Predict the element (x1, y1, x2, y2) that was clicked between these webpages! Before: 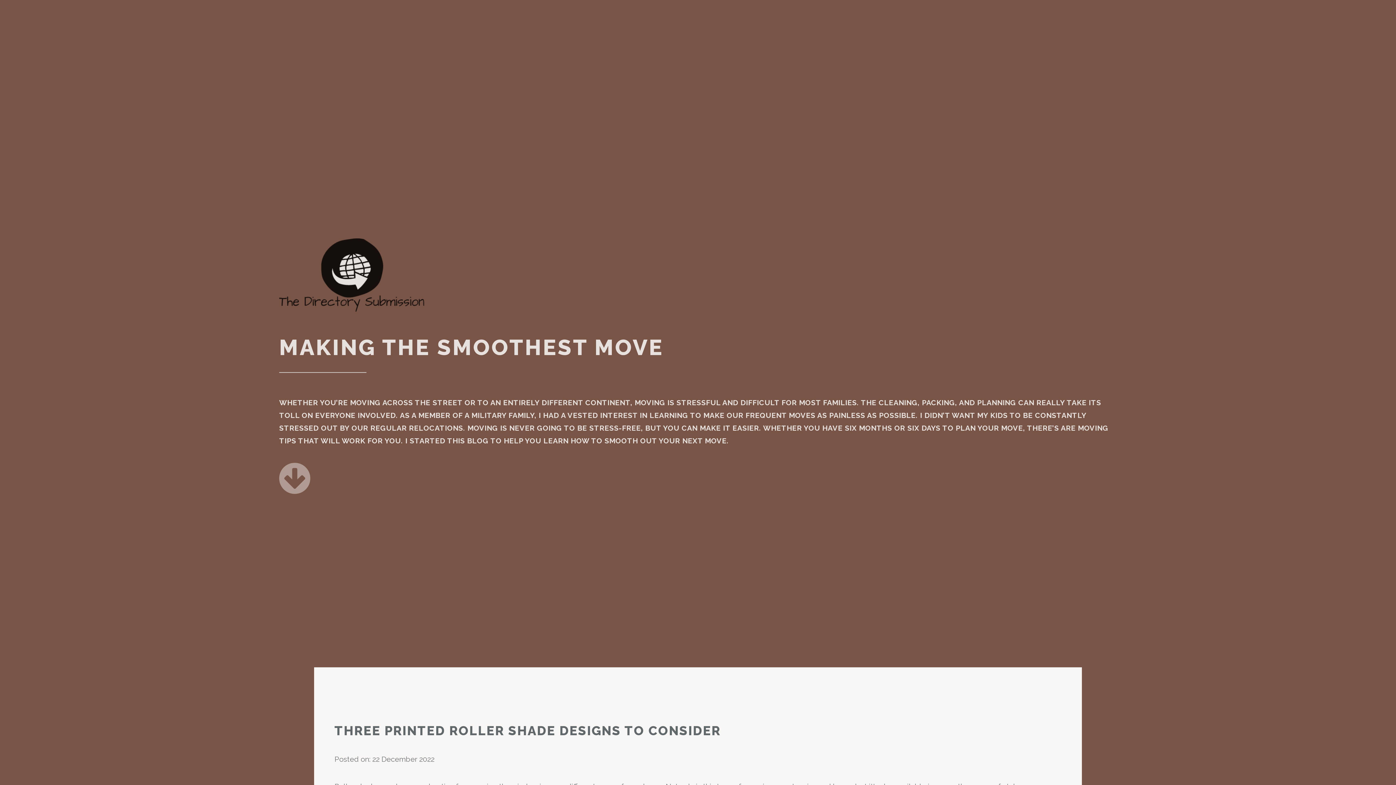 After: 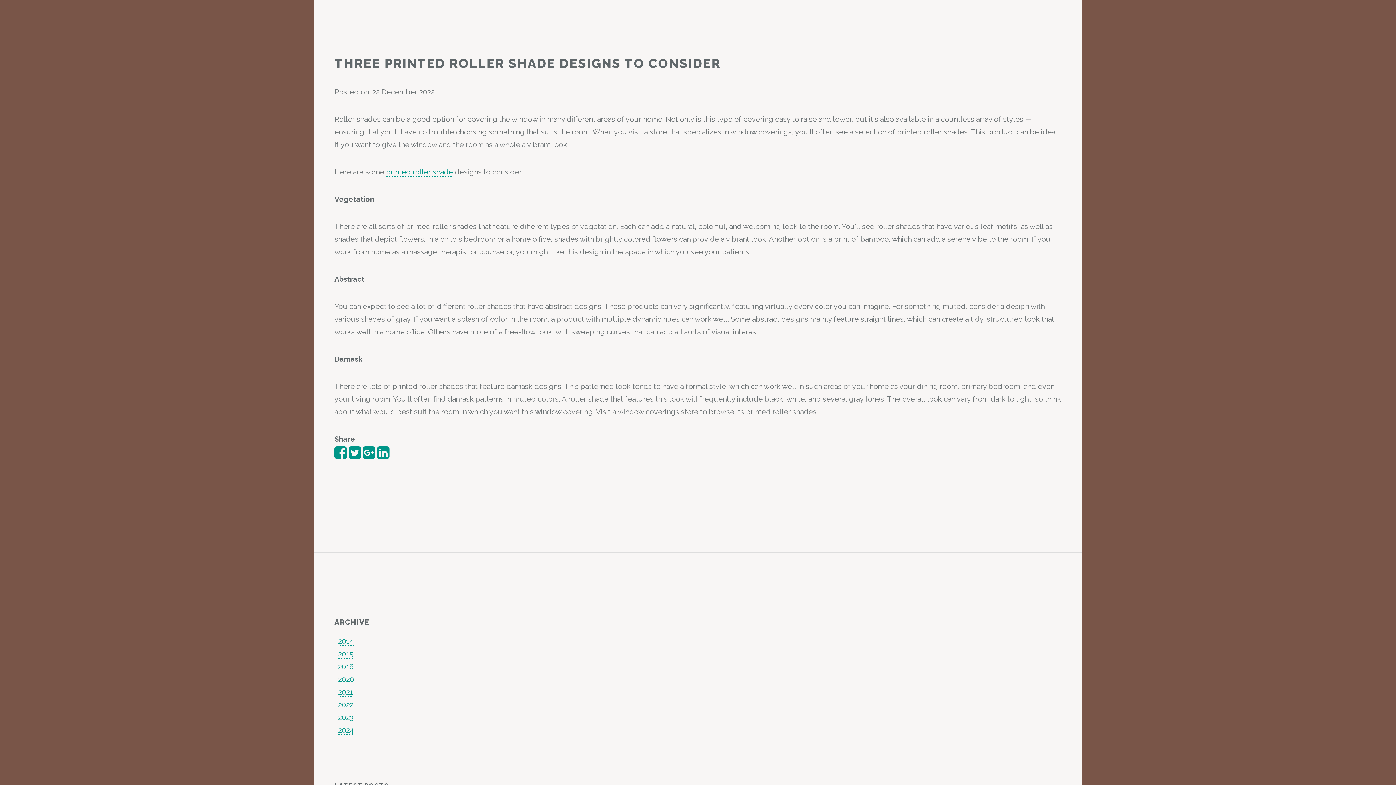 Action: bbox: (279, 484, 310, 493)